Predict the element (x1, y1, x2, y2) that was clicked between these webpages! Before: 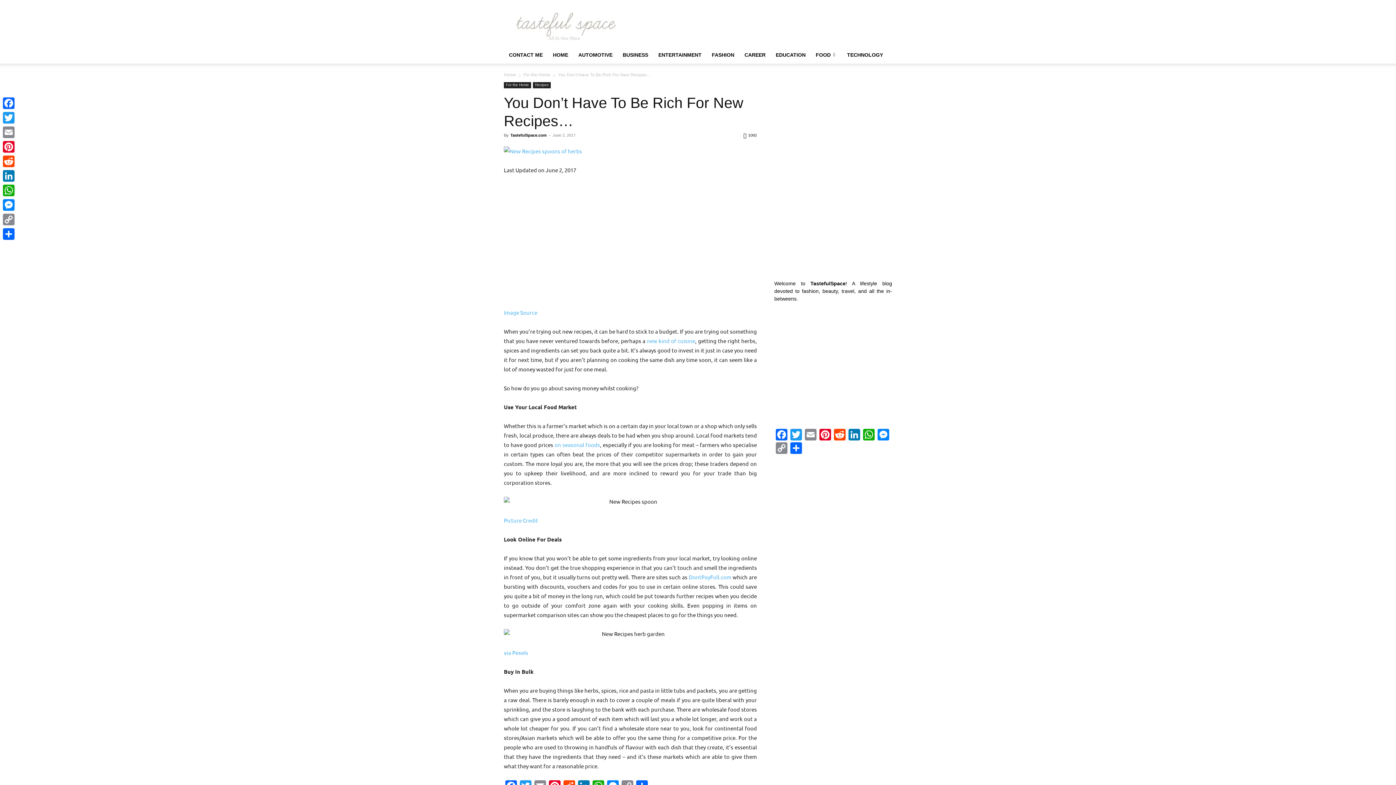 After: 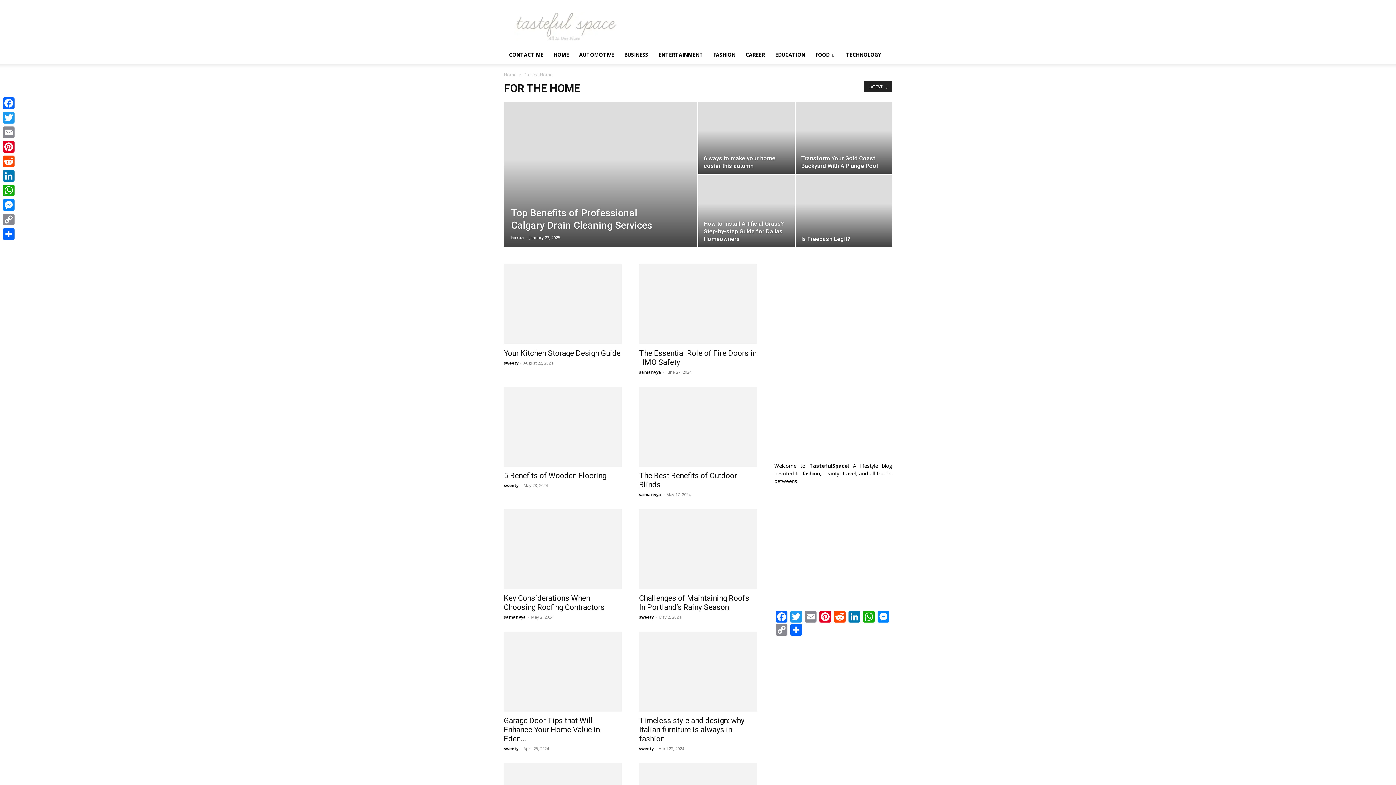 Action: label: For the Home bbox: (523, 72, 550, 77)